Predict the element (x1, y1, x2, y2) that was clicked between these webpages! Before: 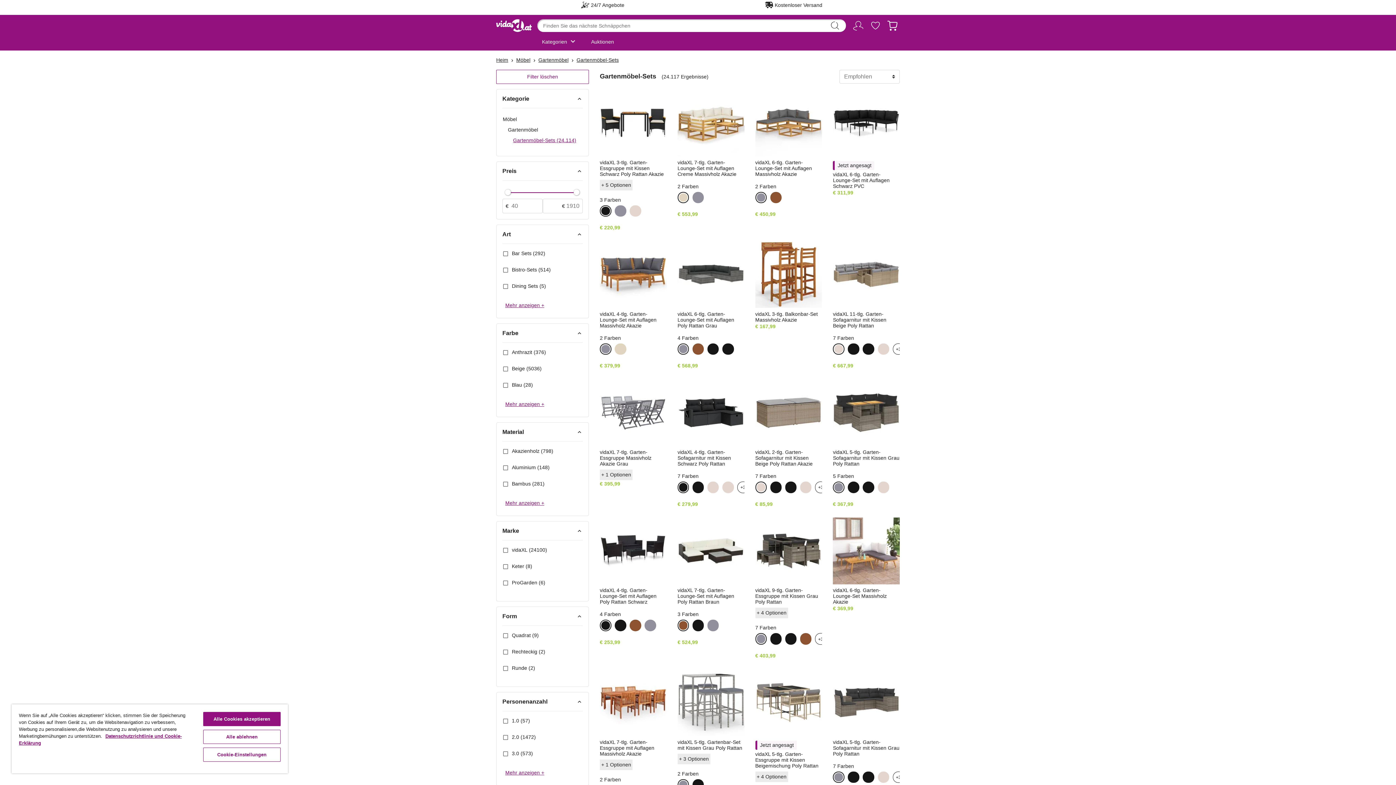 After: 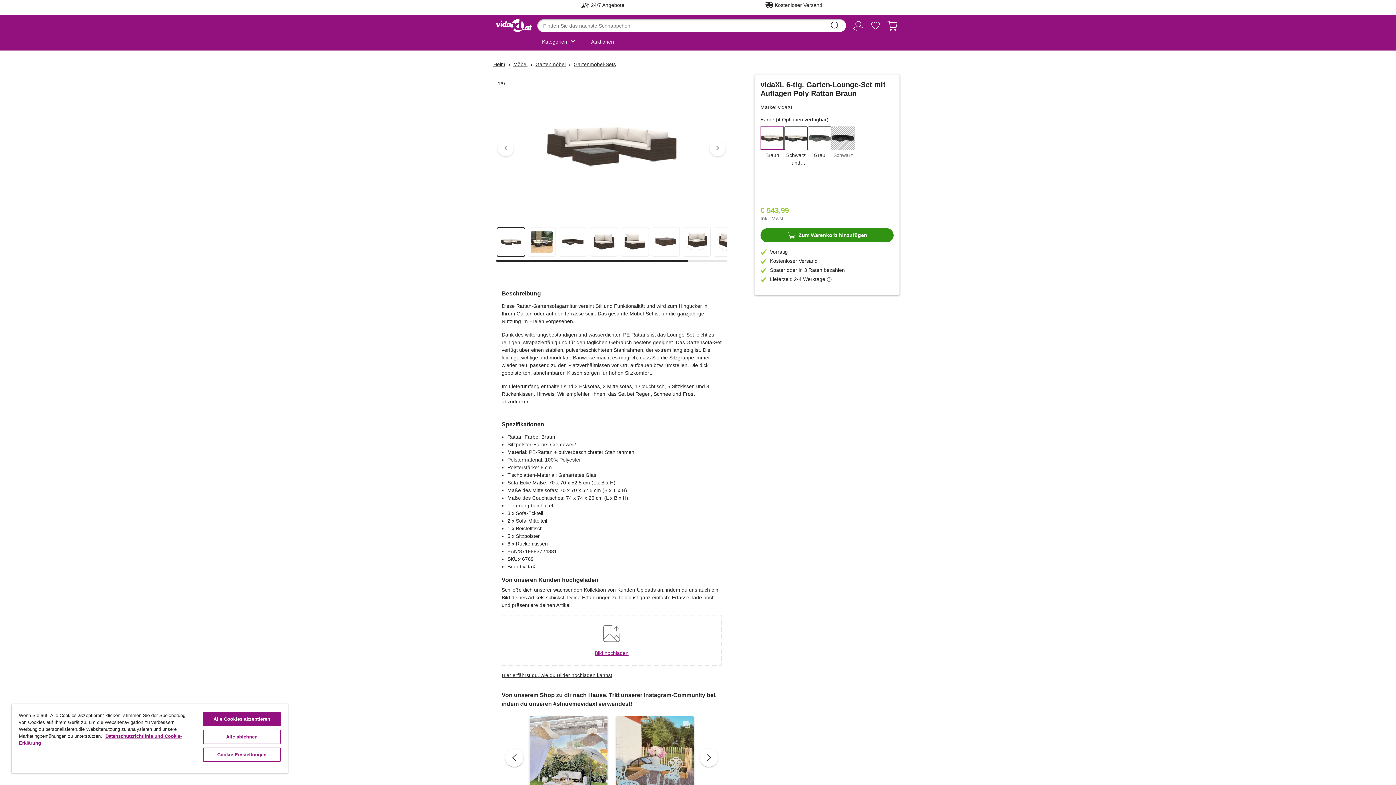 Action: bbox: (692, 343, 704, 355)